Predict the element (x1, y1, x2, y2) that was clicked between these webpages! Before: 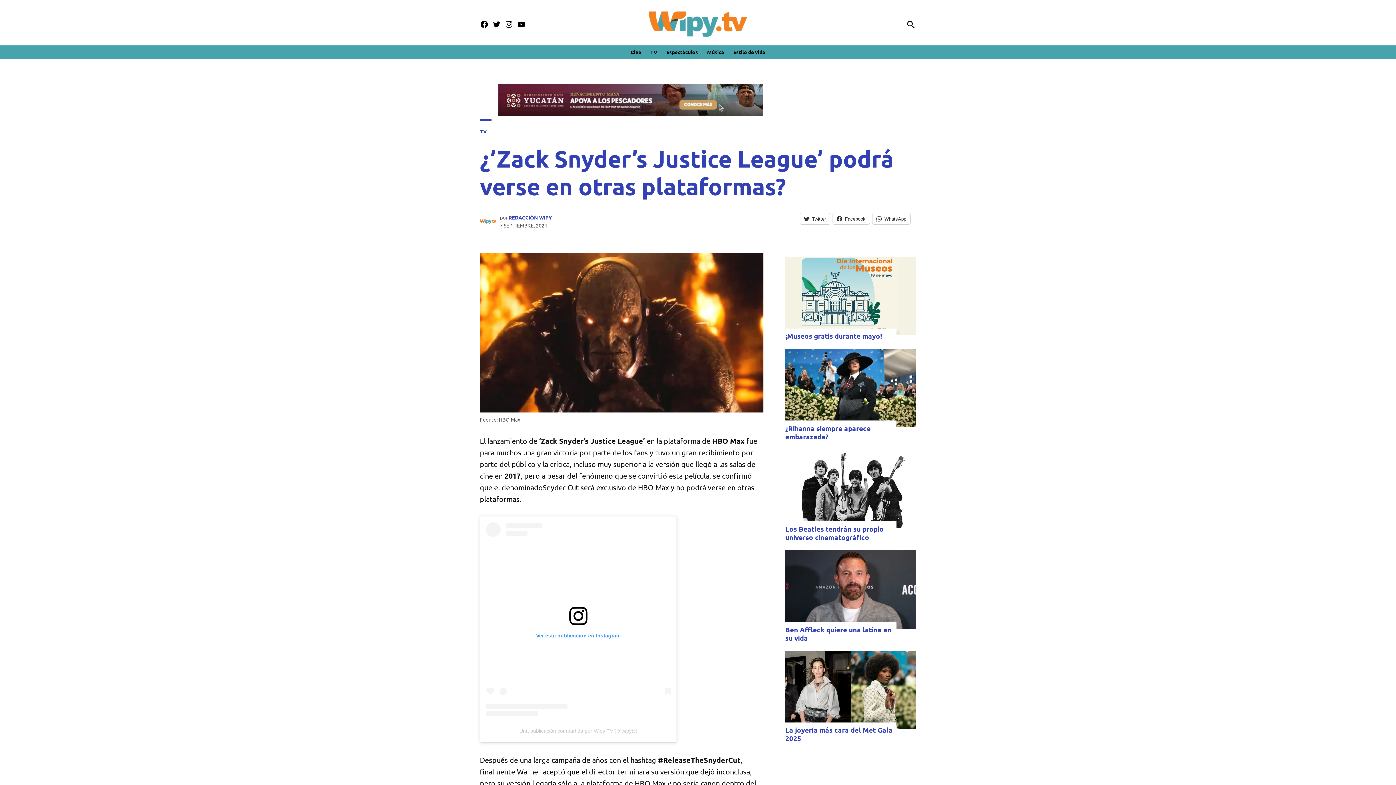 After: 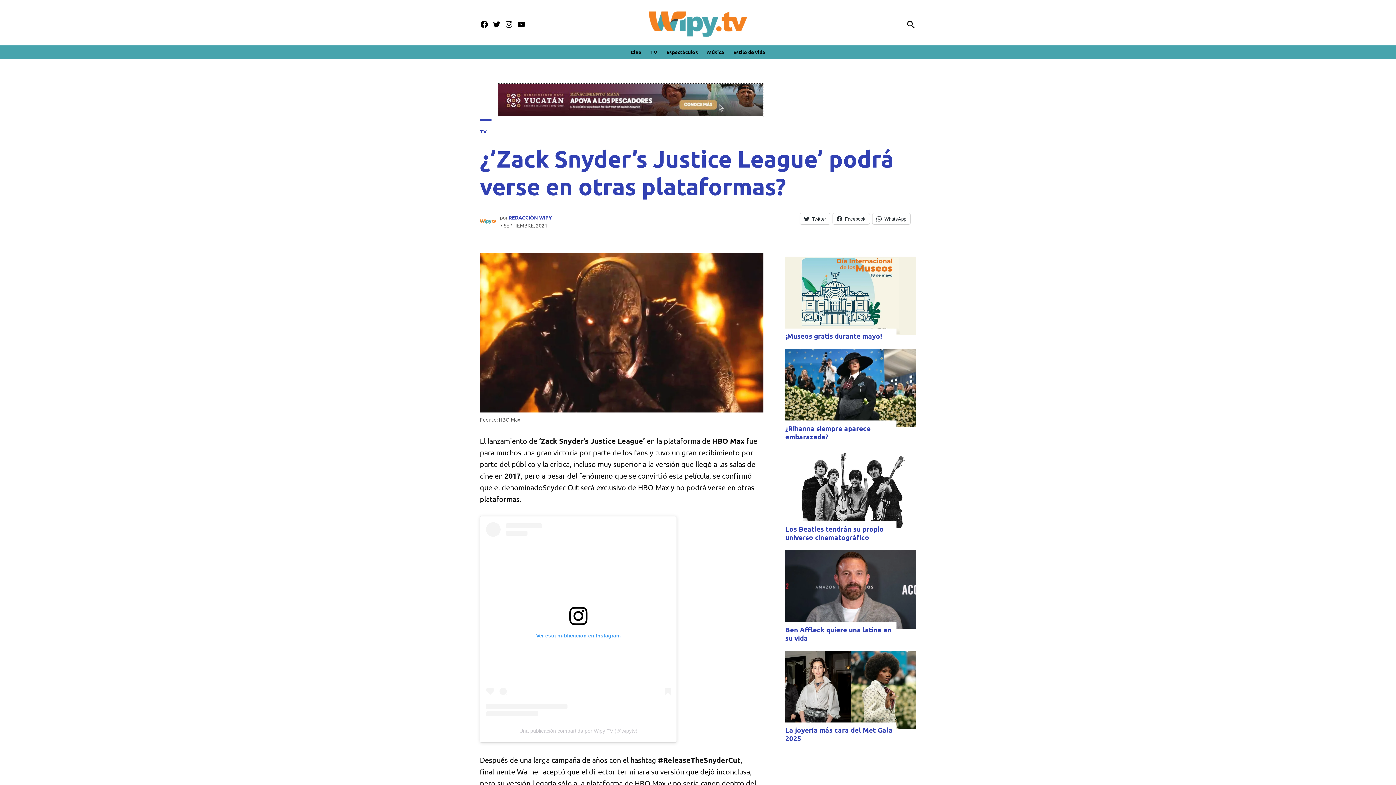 Action: bbox: (498, 108, 763, 117)